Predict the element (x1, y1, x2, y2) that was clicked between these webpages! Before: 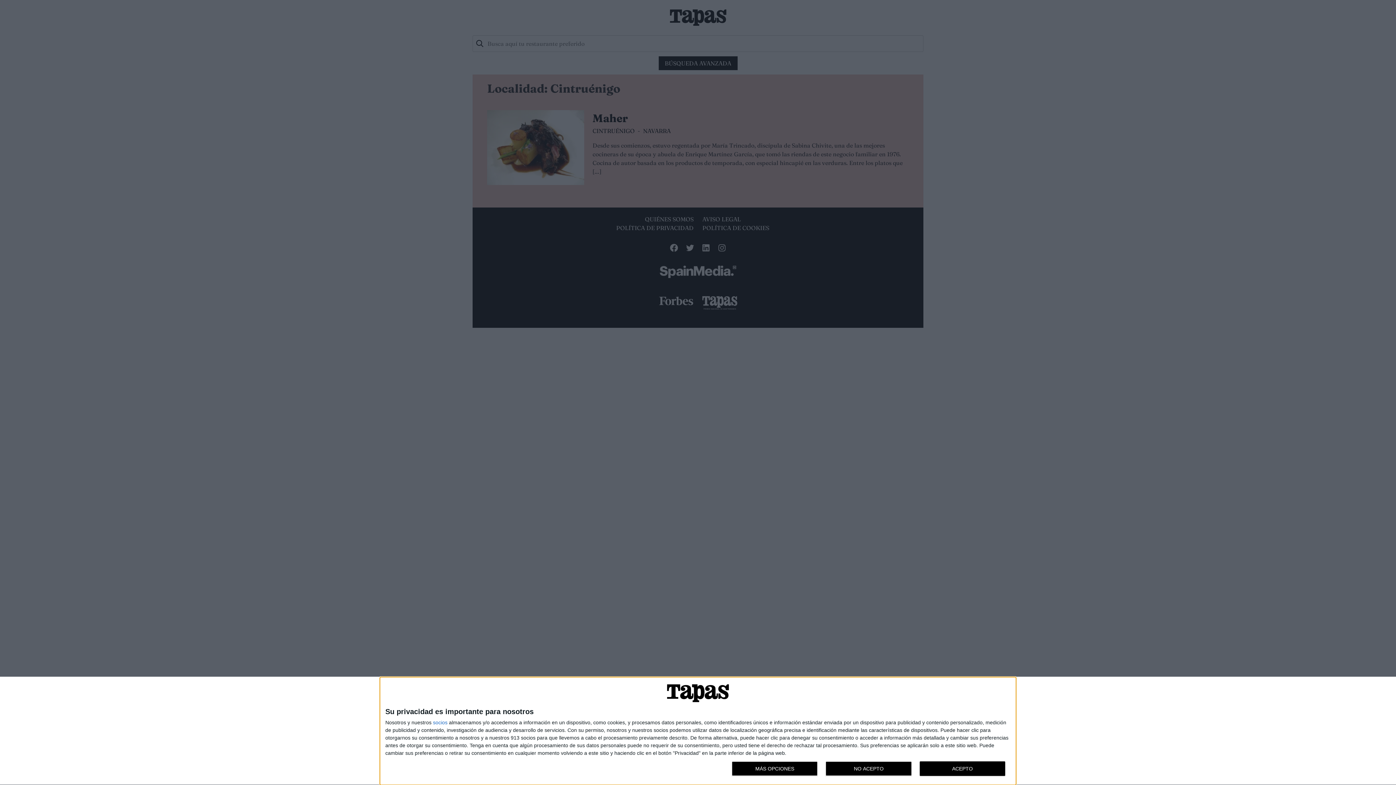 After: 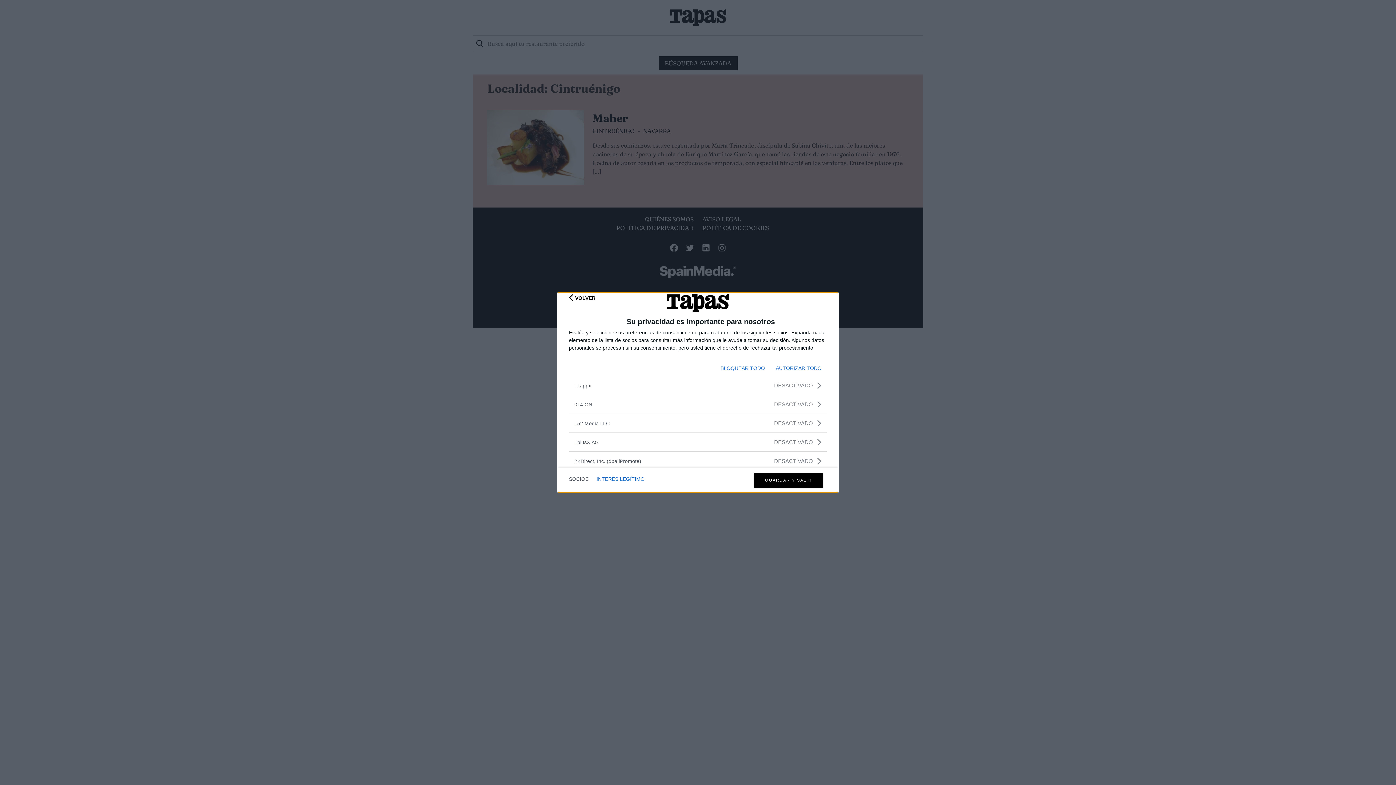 Action: label: socios bbox: (433, 720, 447, 725)